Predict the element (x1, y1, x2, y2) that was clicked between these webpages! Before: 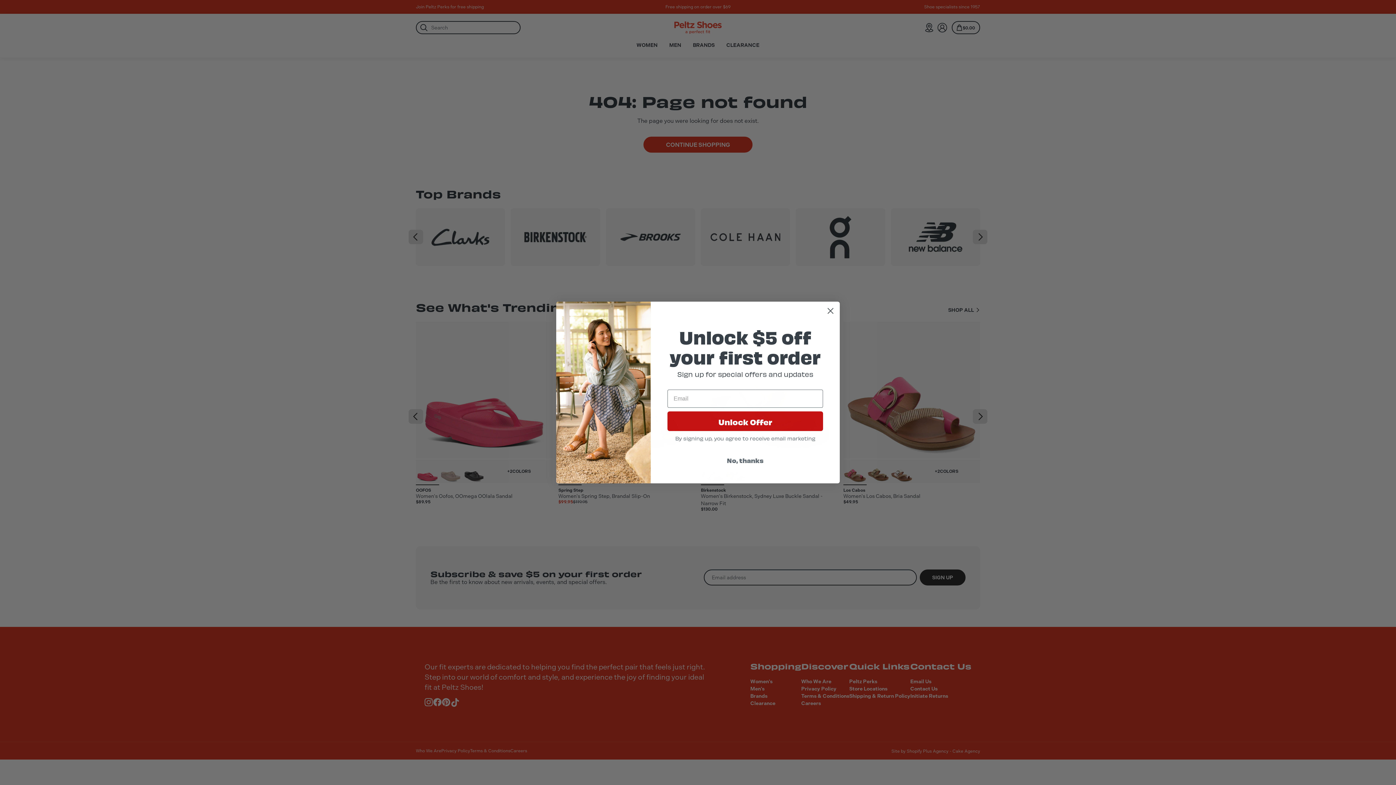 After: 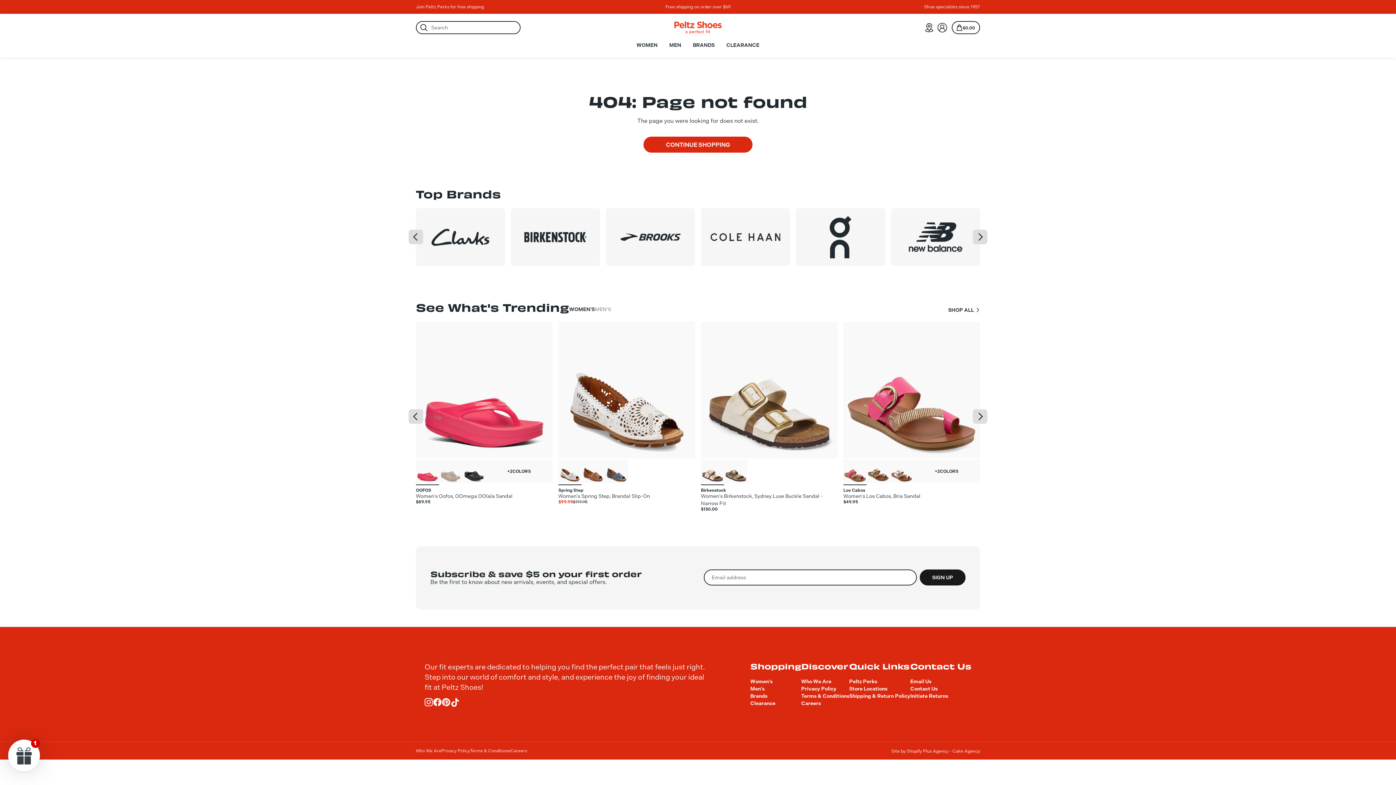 Action: bbox: (667, 453, 823, 467) label: No, thanks